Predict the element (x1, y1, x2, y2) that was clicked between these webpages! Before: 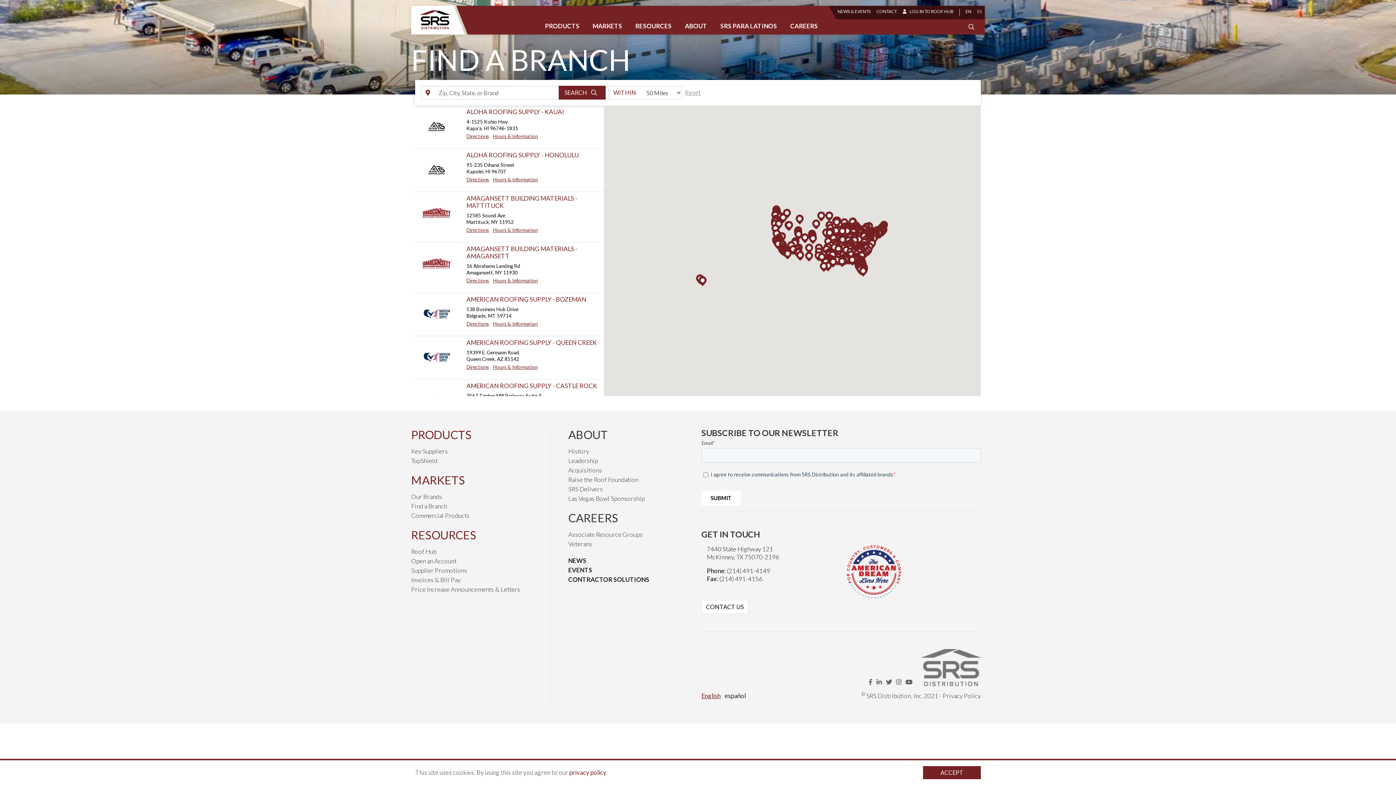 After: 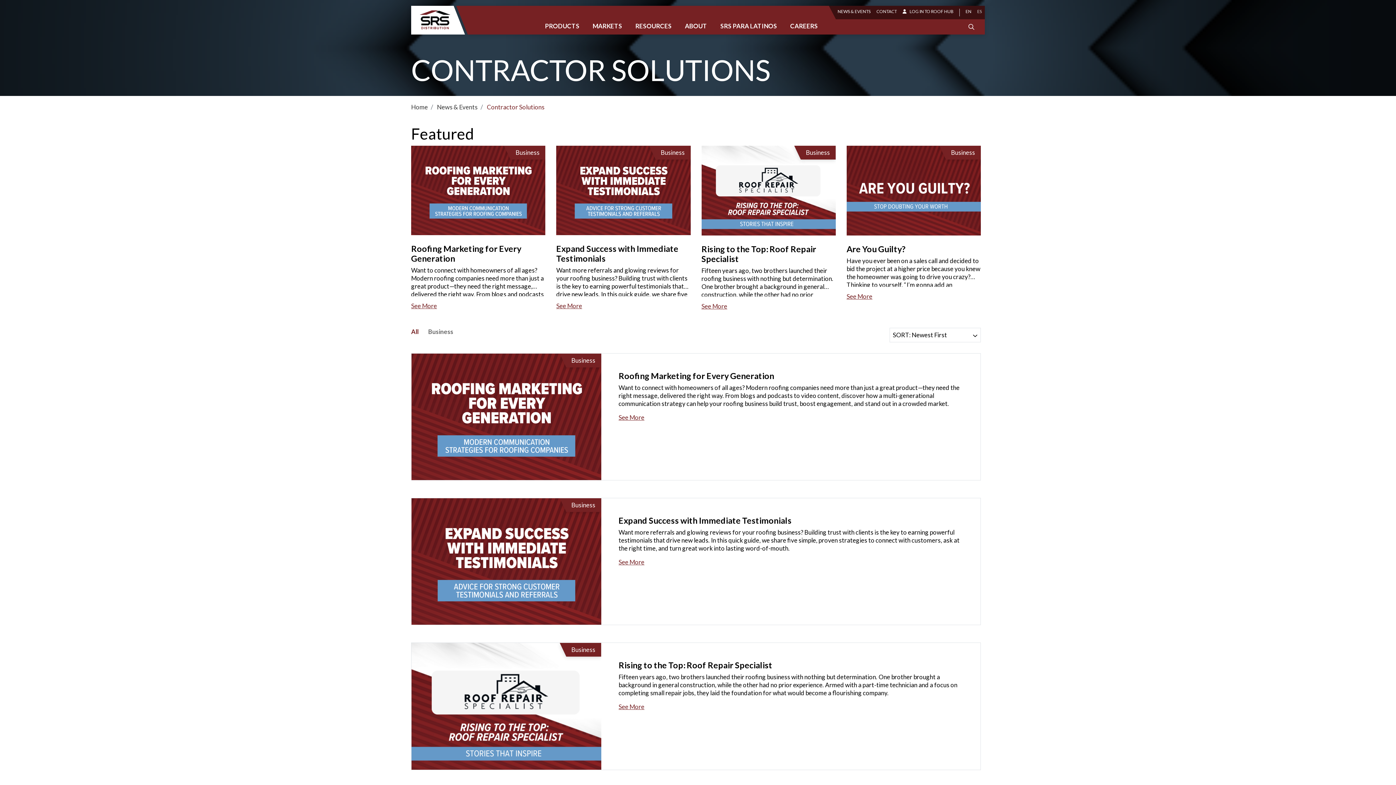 Action: bbox: (568, 576, 649, 583) label: CONTRACTOR SOLUTIONS